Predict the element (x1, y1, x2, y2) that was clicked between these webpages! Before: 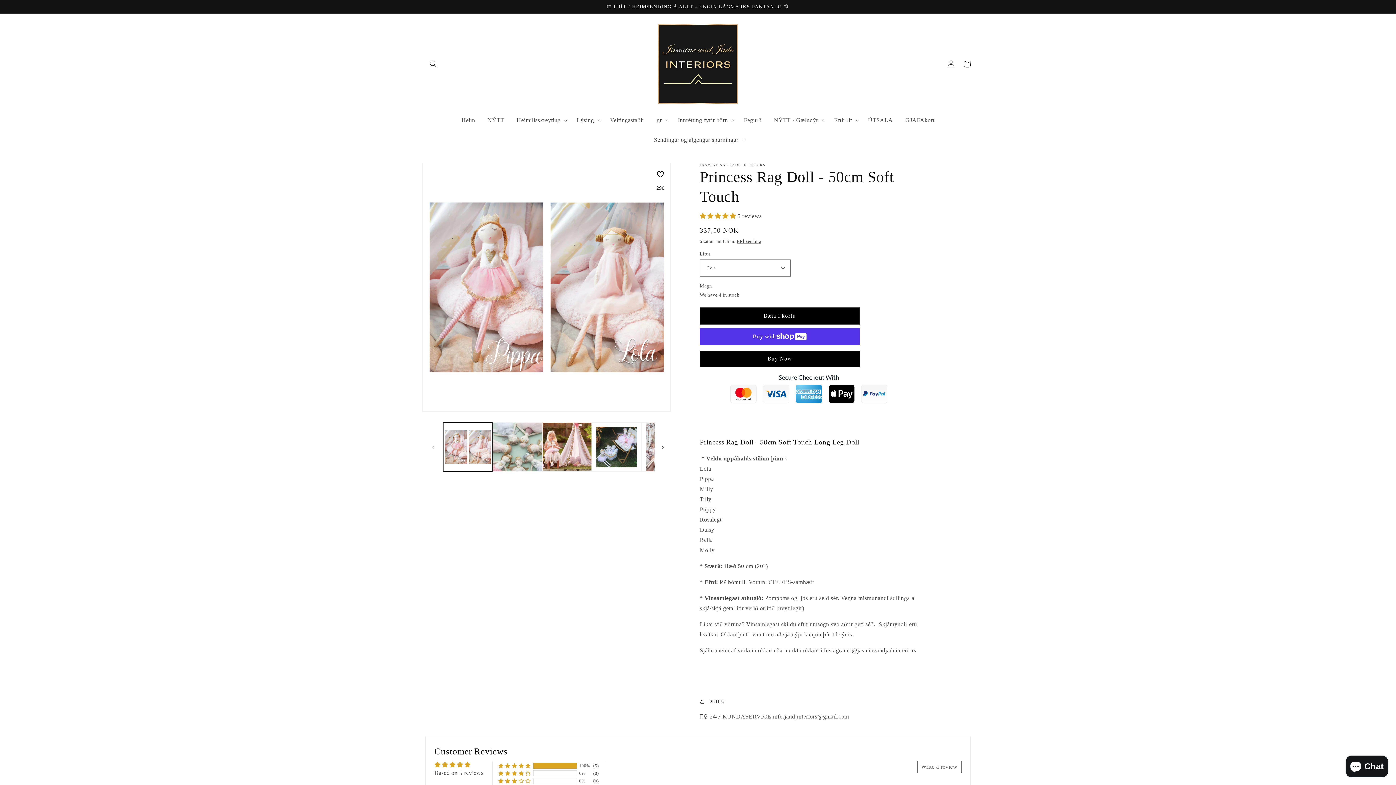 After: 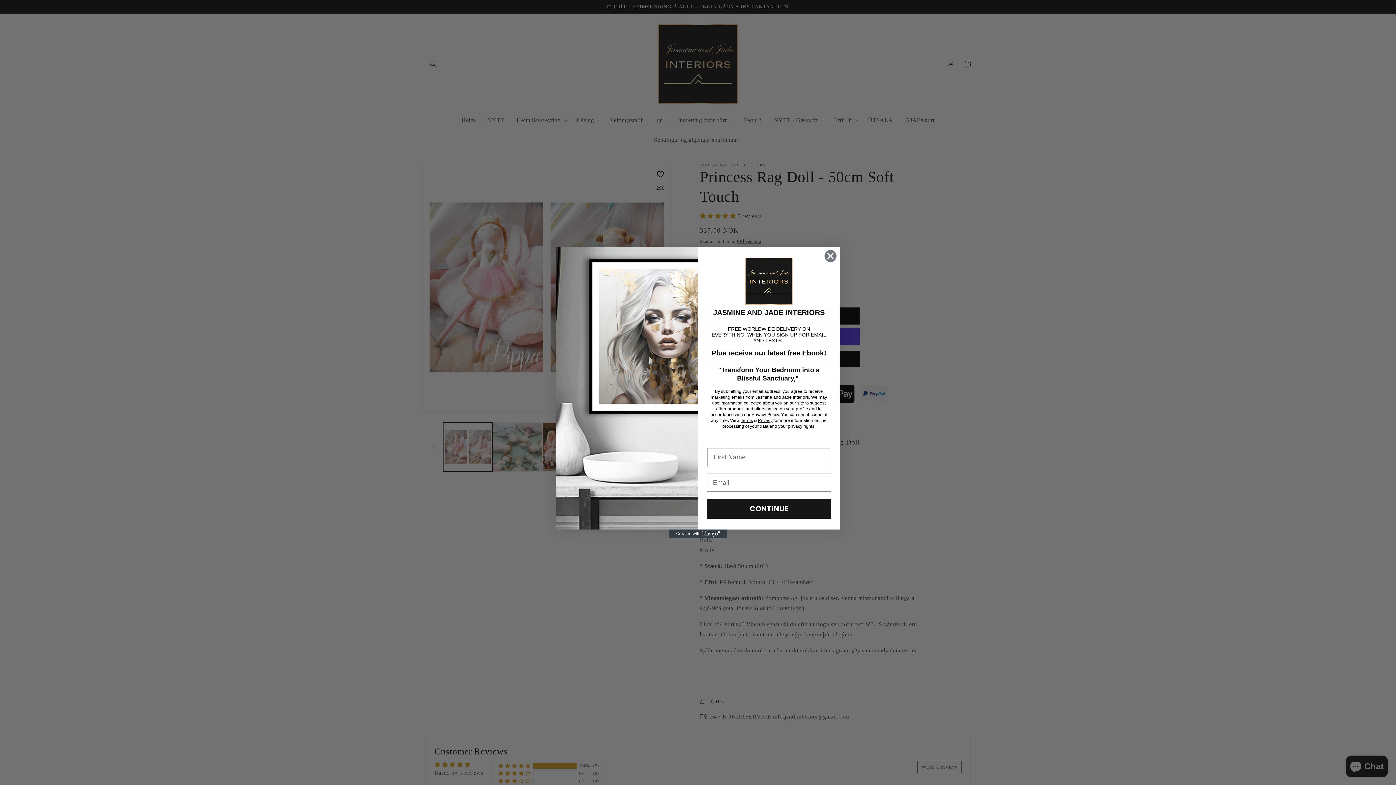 Action: bbox: (671, 110, 737, 130) label: Innrétting fyrir börn